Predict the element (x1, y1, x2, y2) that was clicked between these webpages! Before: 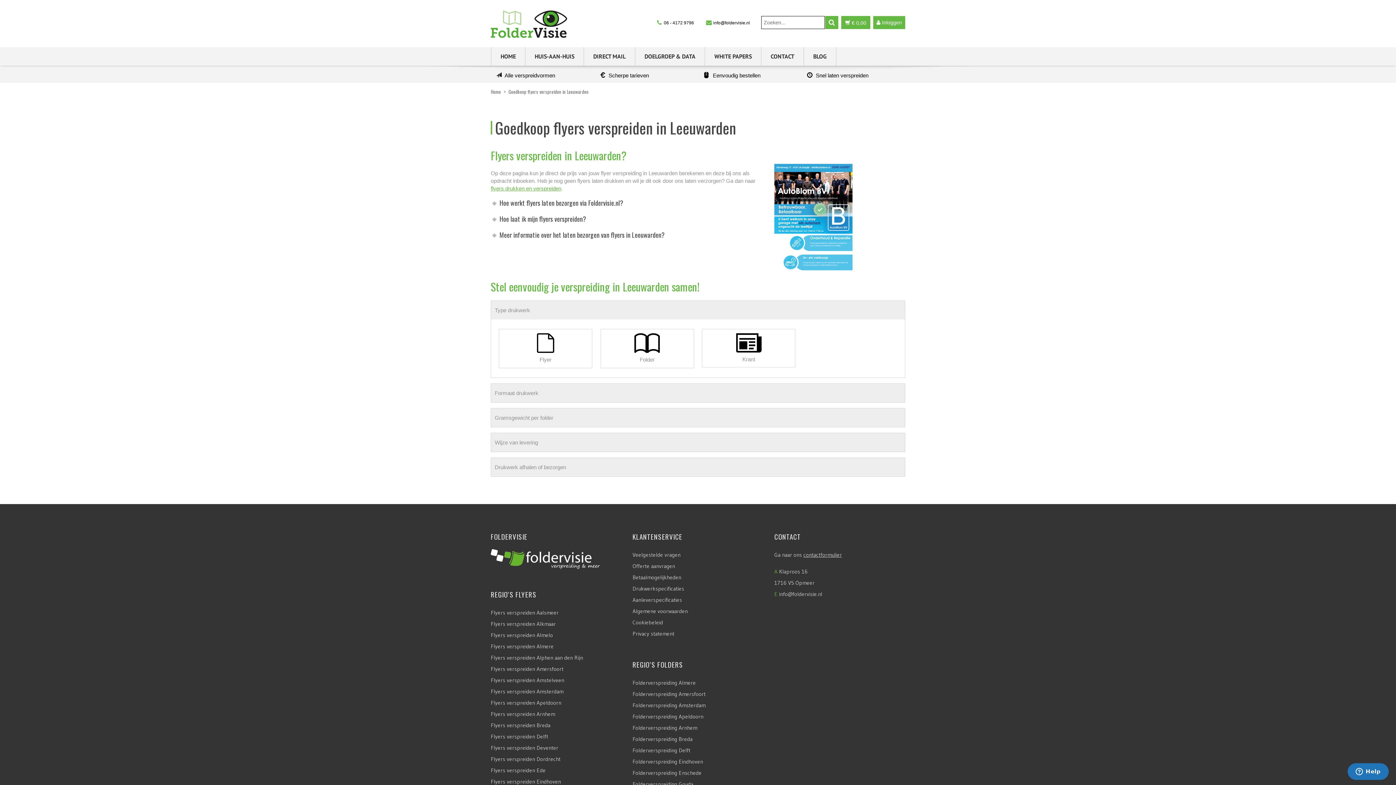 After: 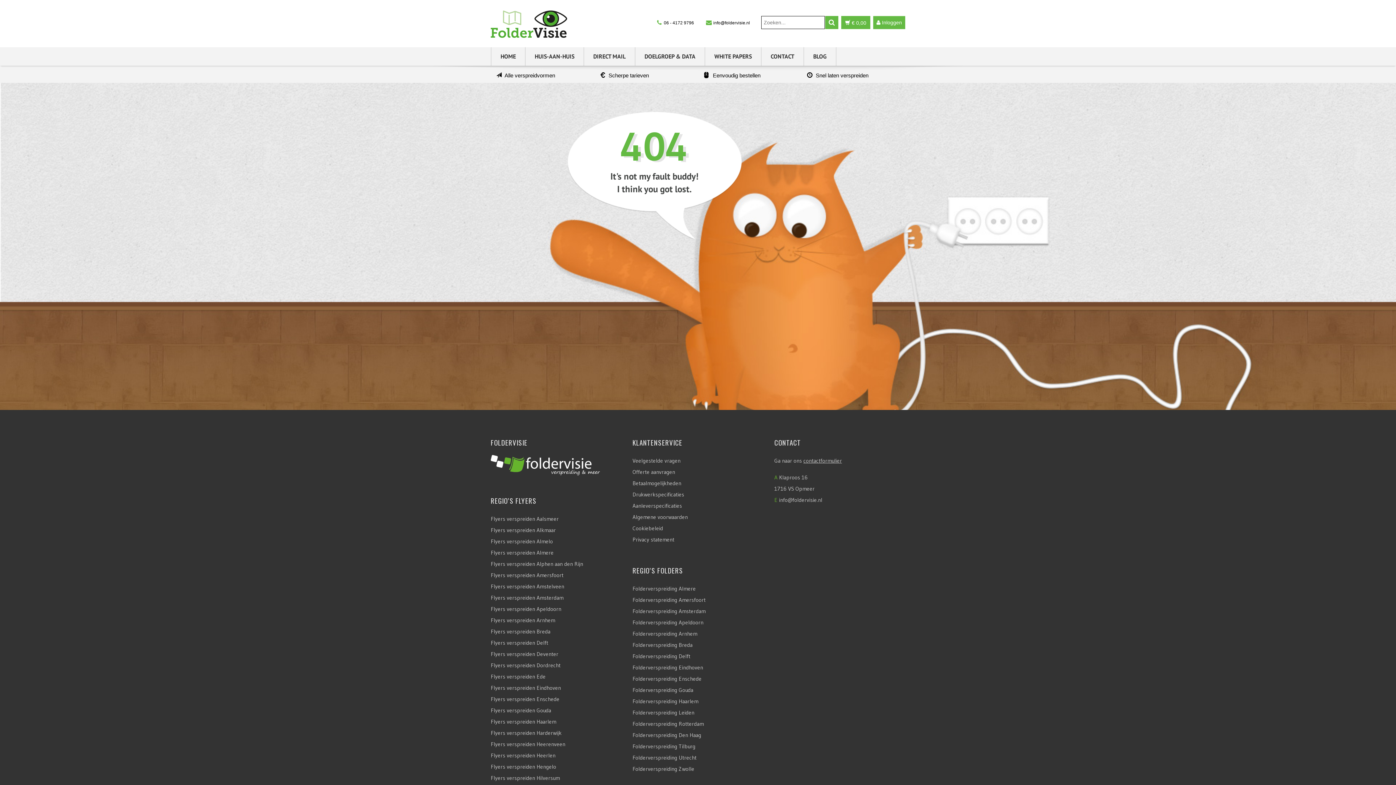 Action: bbox: (490, 688, 563, 695) label: Flyers verspreiden Amsterdam